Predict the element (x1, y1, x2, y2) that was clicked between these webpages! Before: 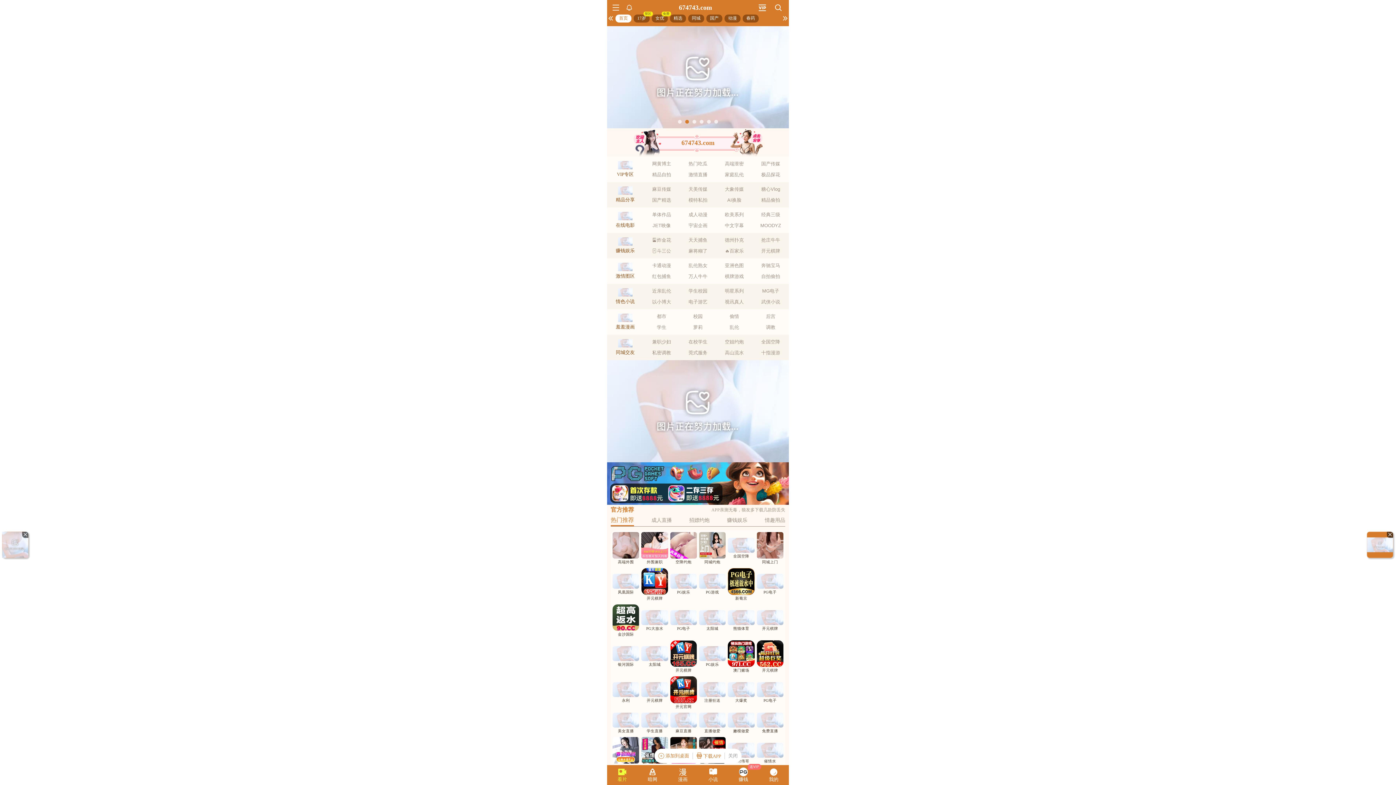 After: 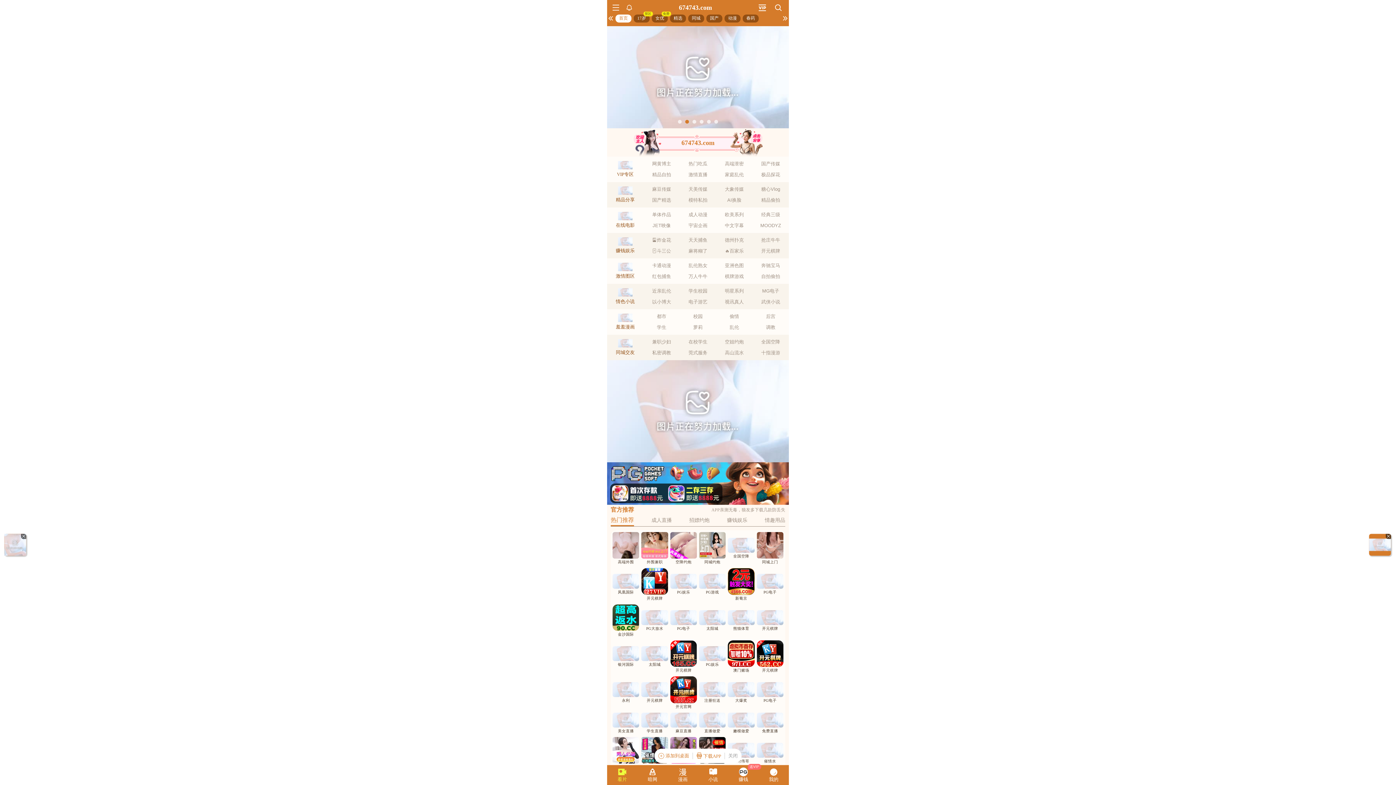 Action: label: 1 bbox: (676, 118, 683, 125)